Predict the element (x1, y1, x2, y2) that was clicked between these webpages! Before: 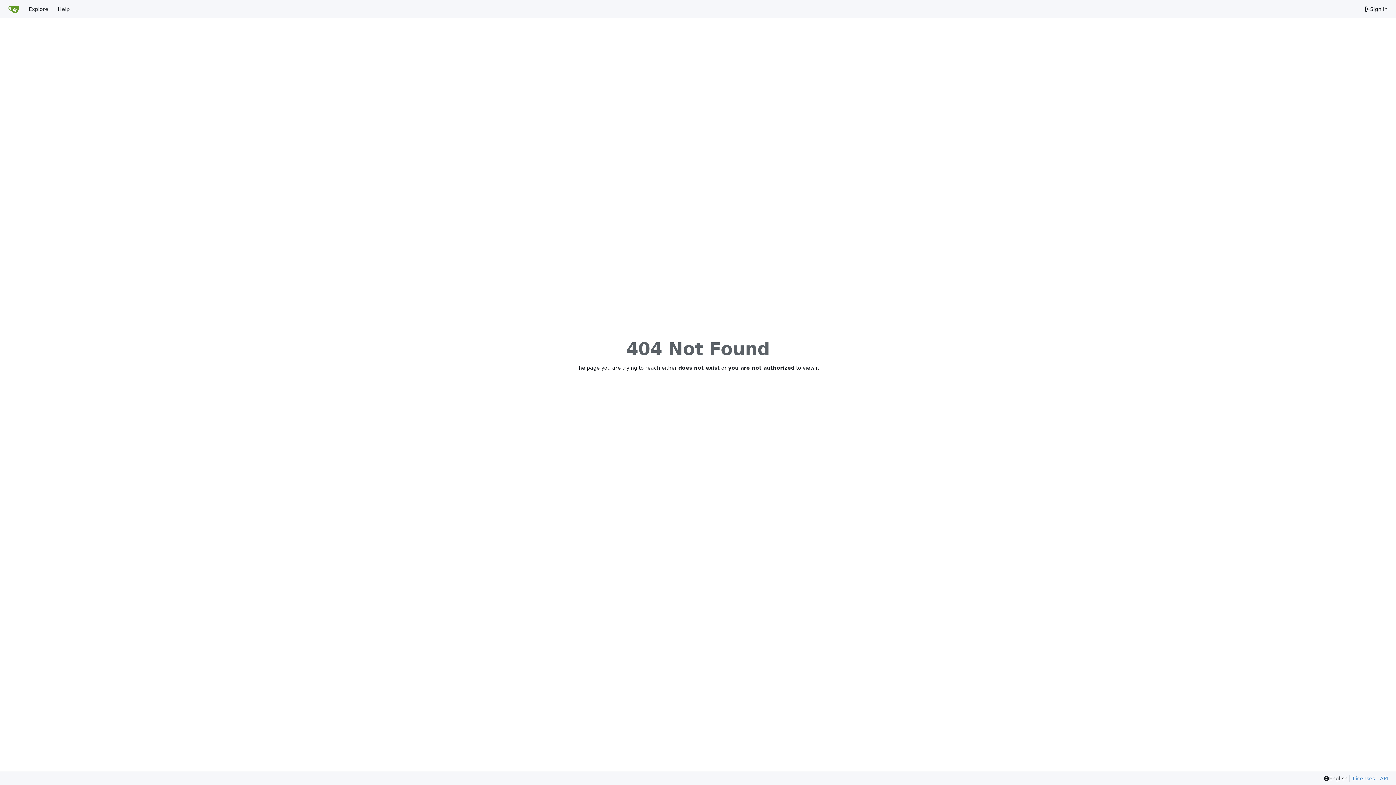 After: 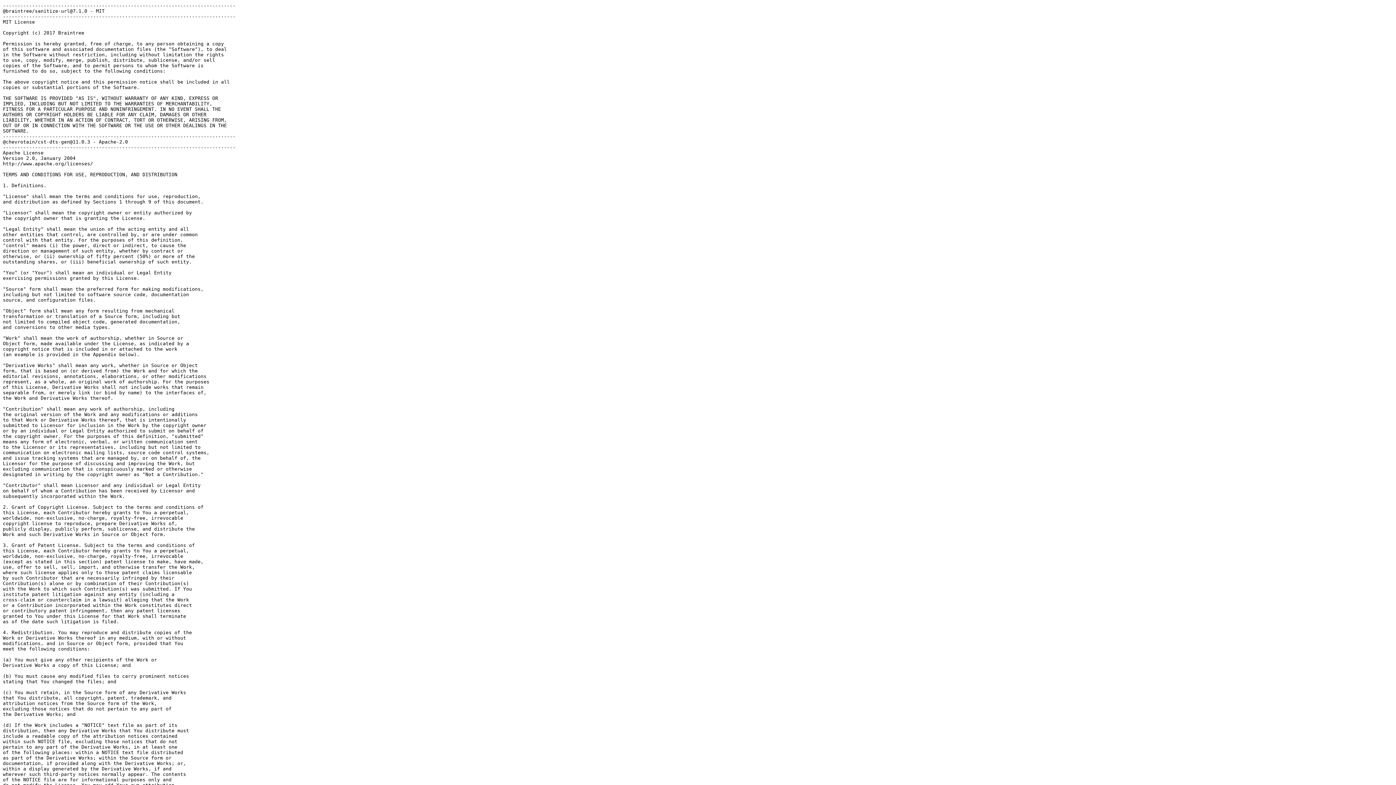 Action: label: Licenses bbox: (1349, 775, 1375, 782)